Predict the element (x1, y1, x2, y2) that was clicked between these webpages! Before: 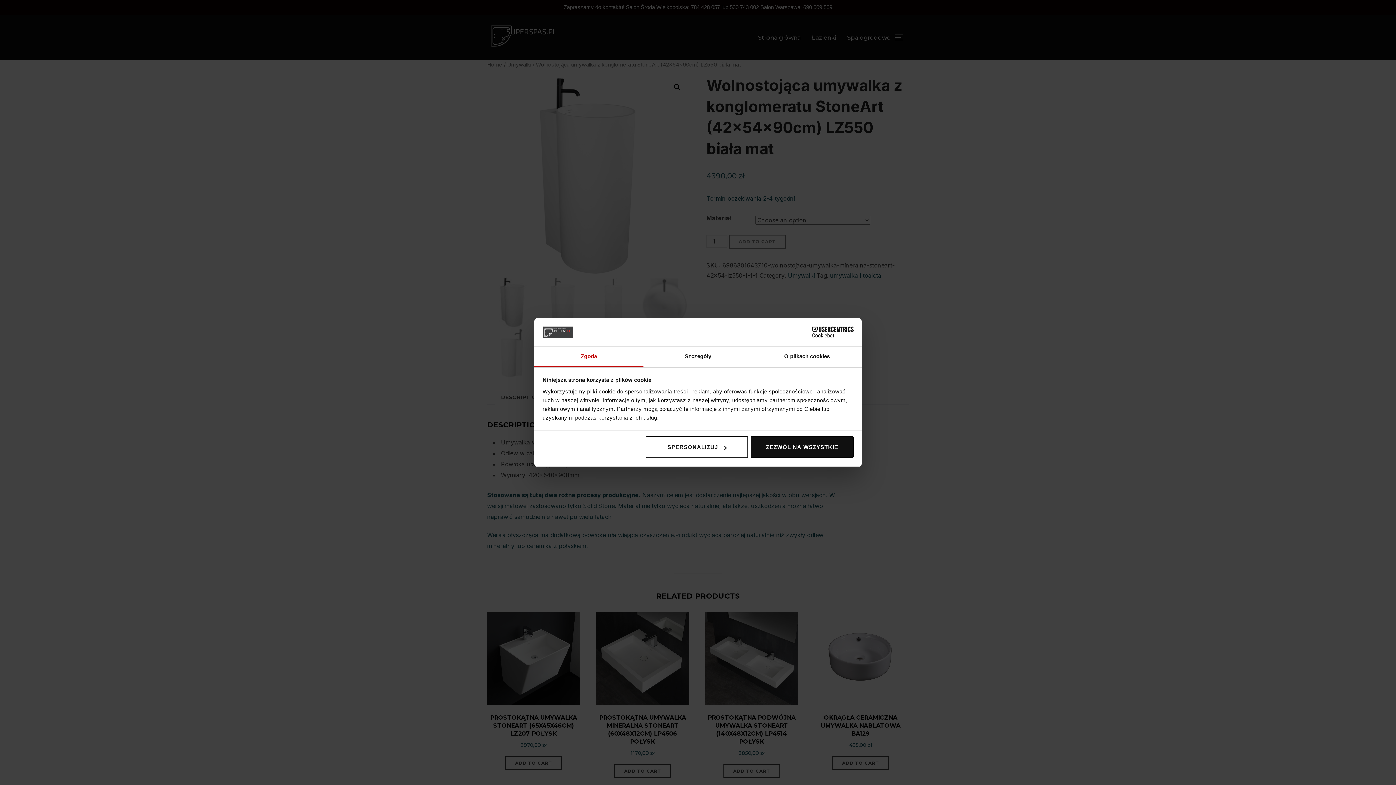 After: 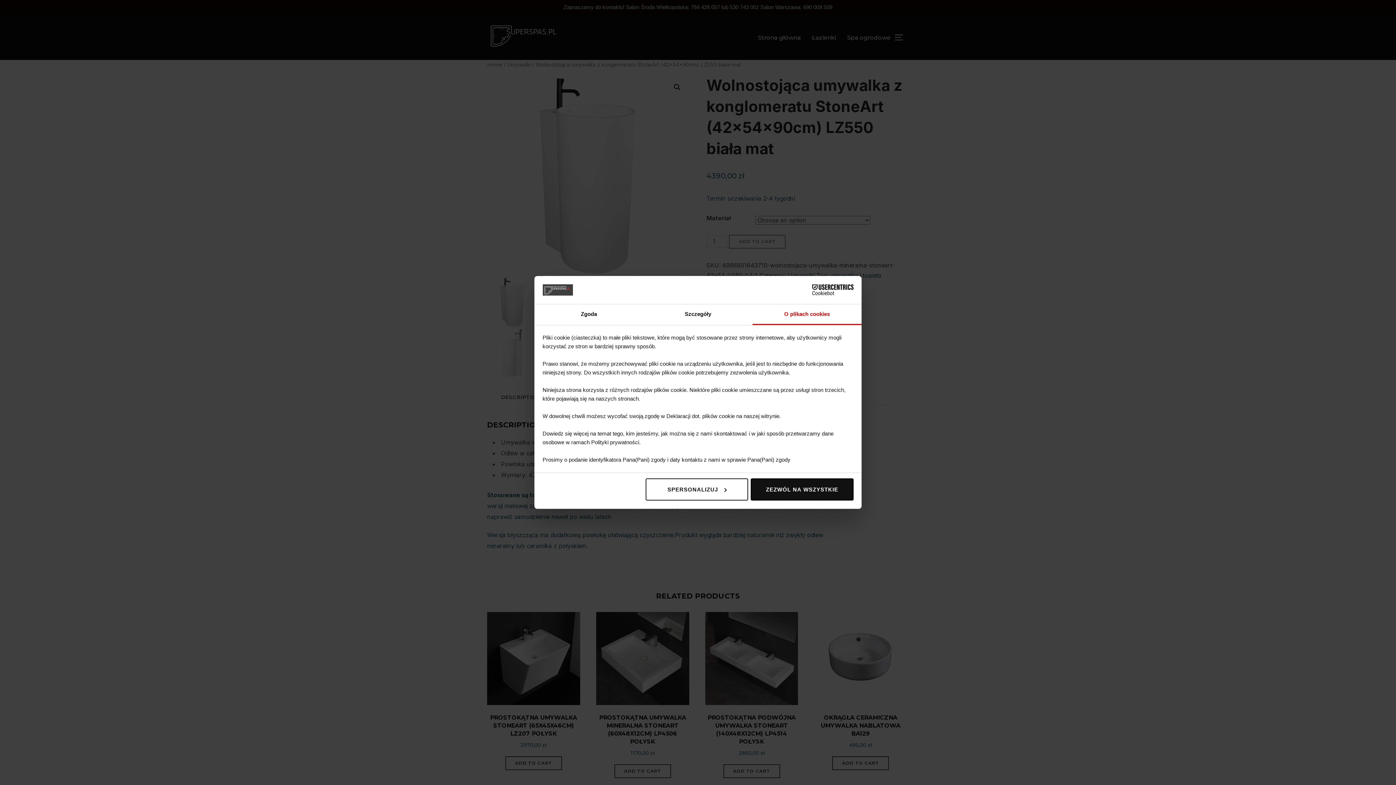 Action: bbox: (752, 346, 861, 367) label: O plikach cookies